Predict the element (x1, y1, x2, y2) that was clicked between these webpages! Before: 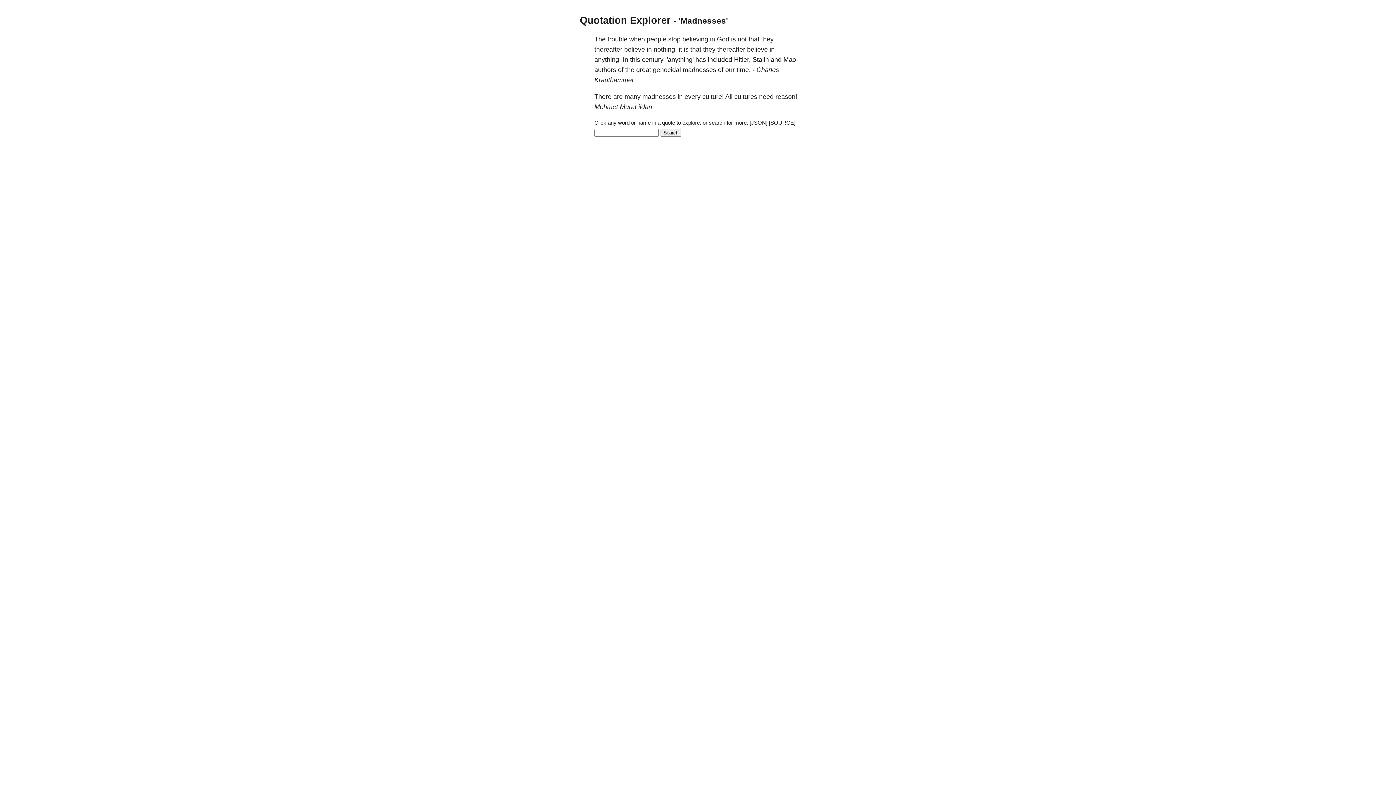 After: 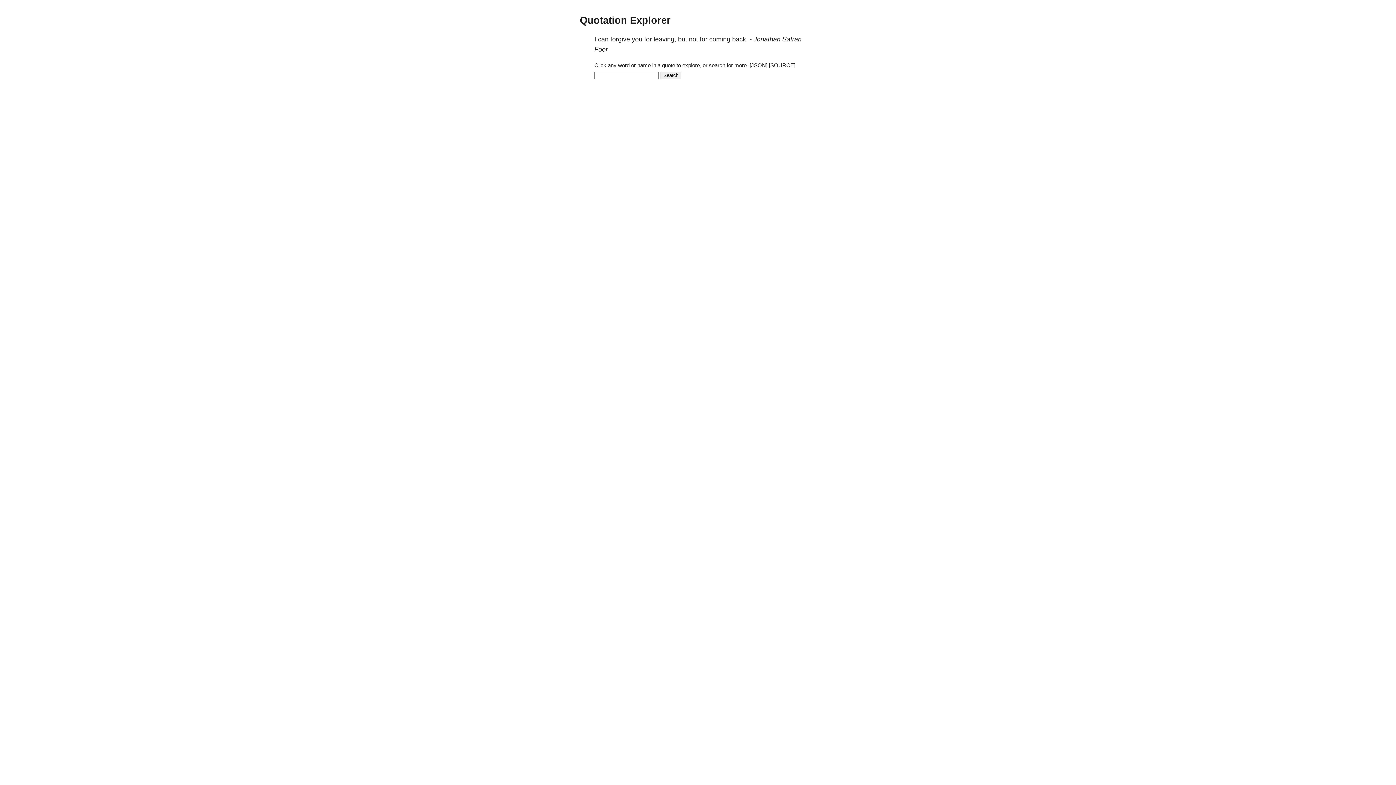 Action: bbox: (666, 56, 693, 63) label: 'anything'